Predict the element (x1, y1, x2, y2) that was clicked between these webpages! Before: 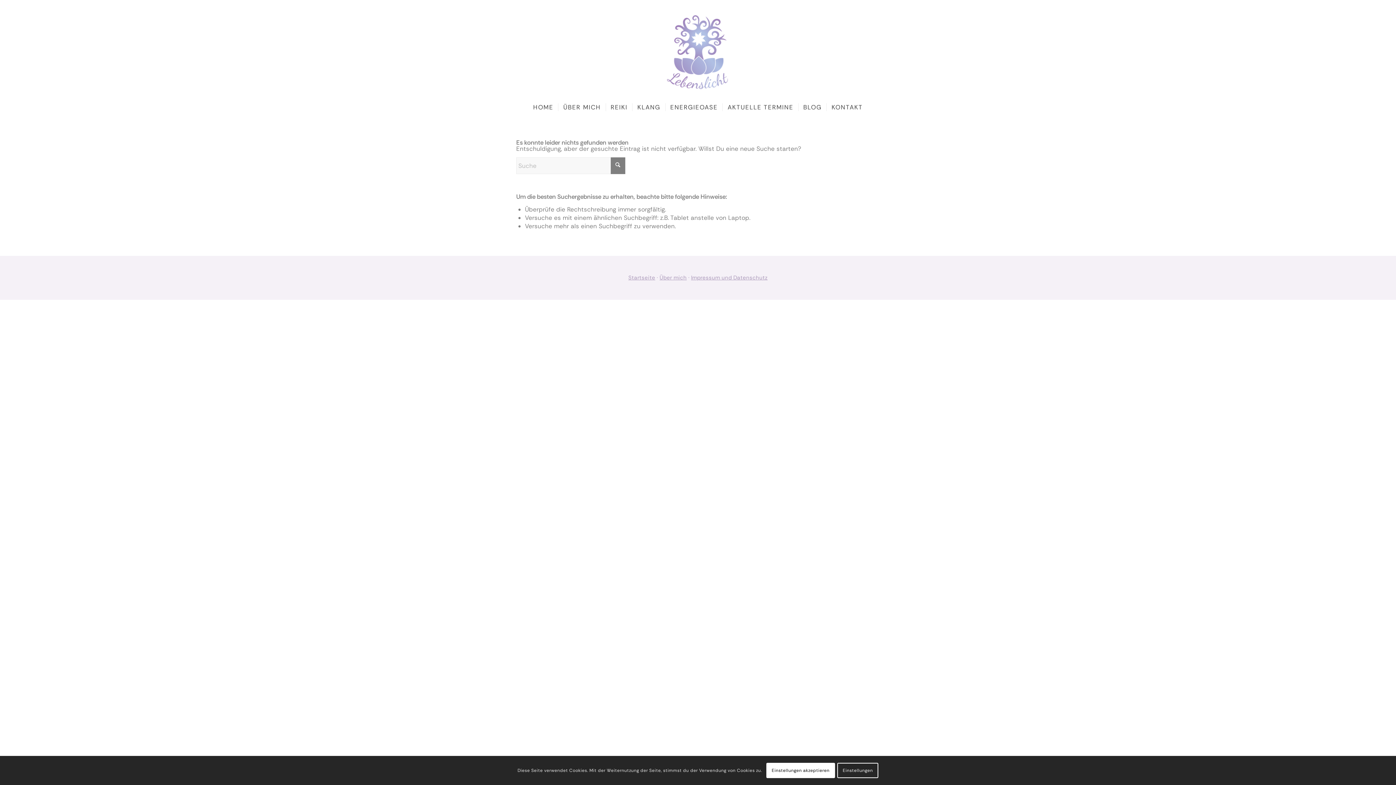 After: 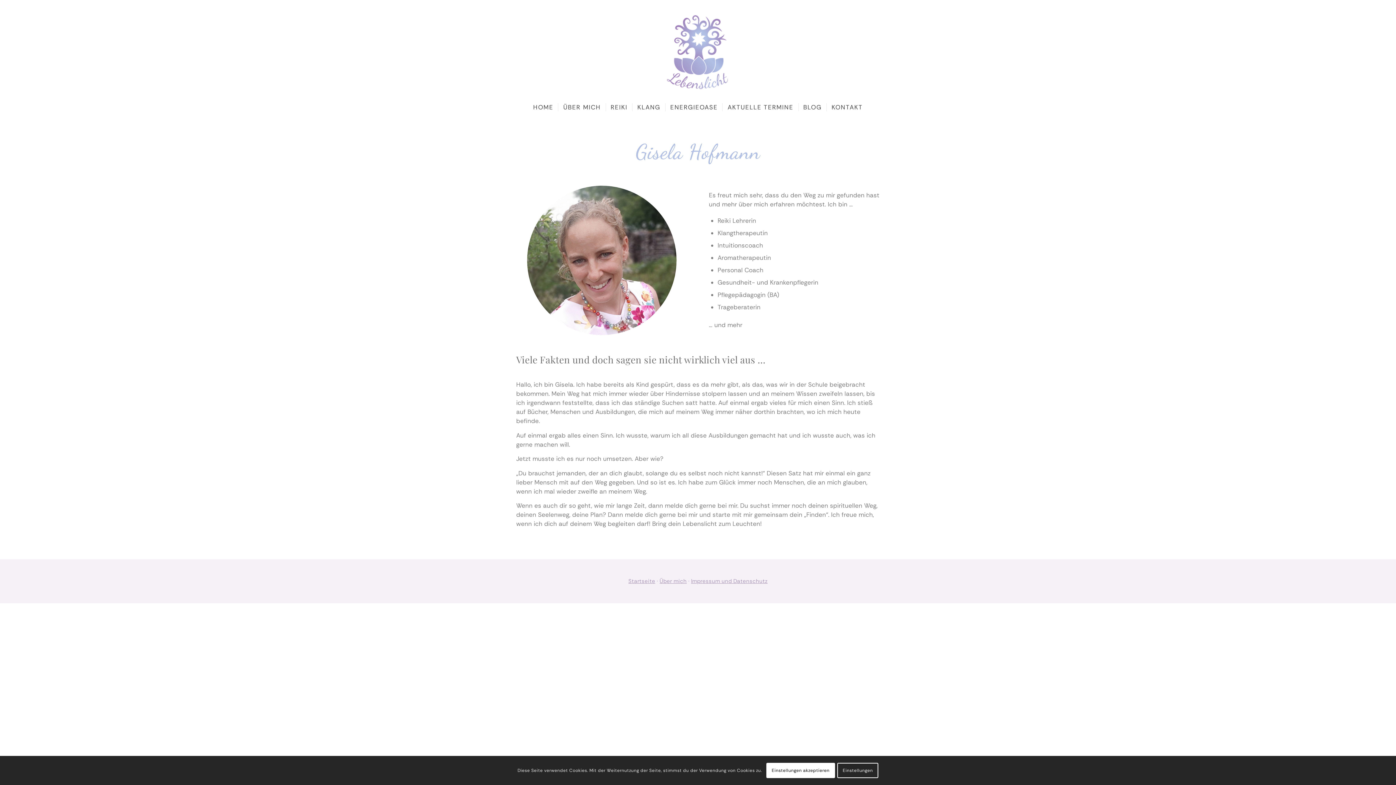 Action: bbox: (659, 274, 686, 281) label: Über mich